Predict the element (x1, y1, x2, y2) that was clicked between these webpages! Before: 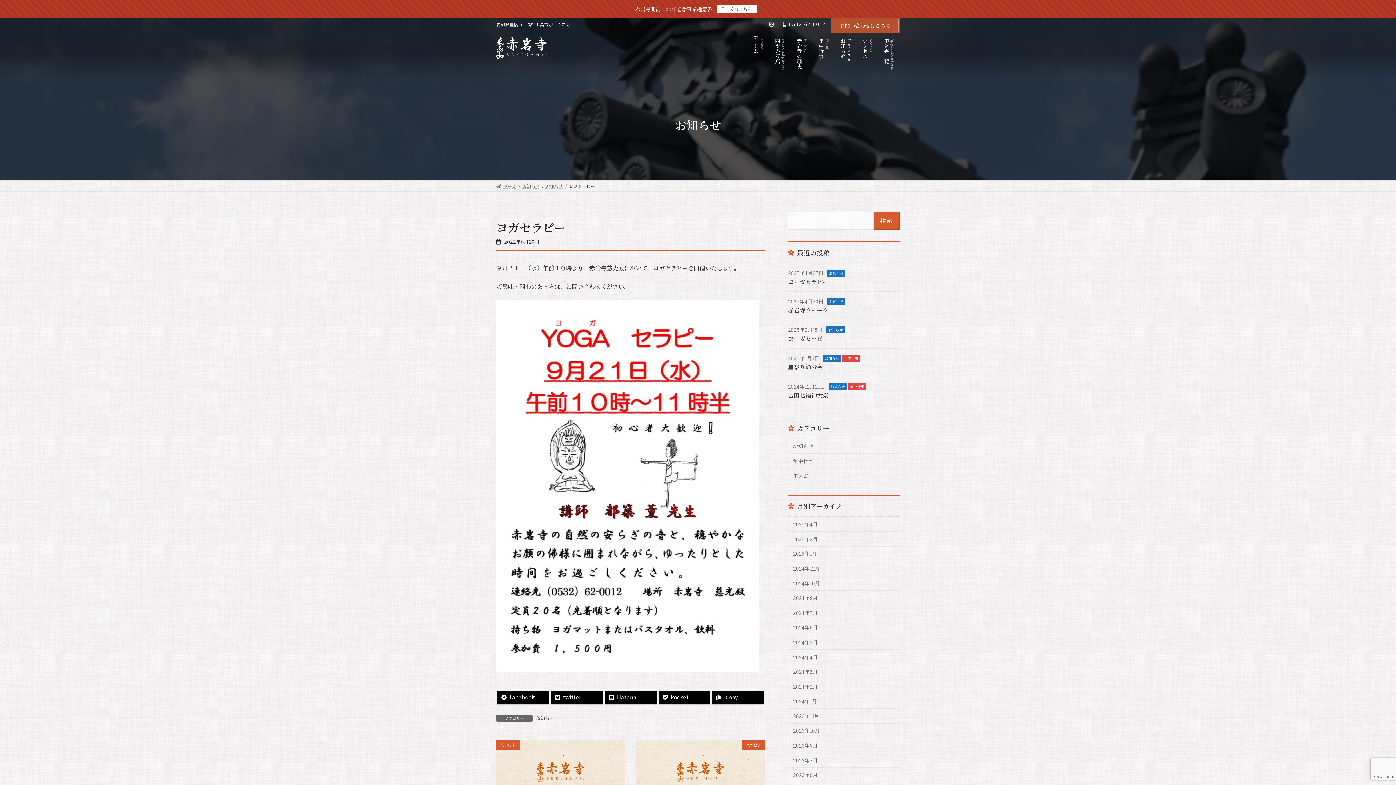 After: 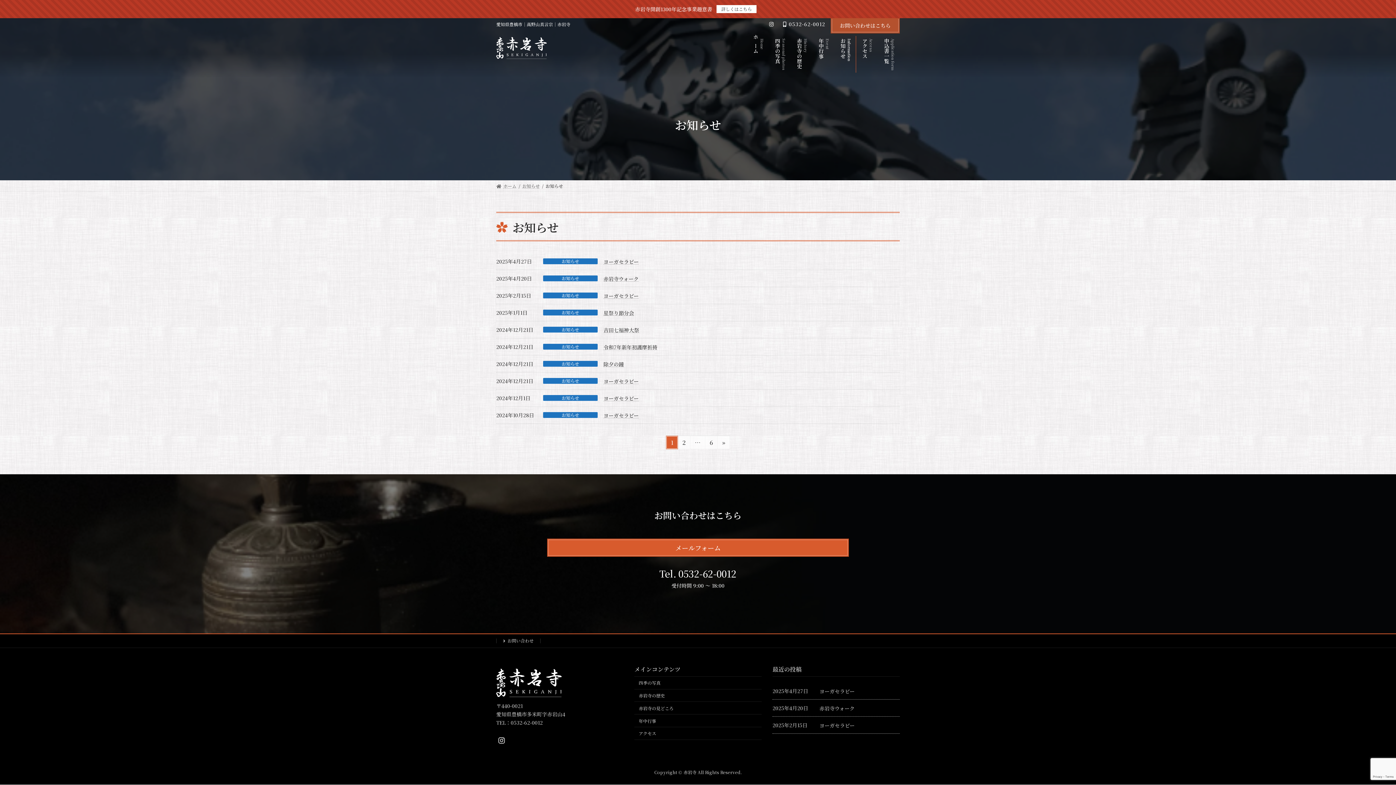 Action: bbox: (826, 326, 844, 333) label: お知らせ